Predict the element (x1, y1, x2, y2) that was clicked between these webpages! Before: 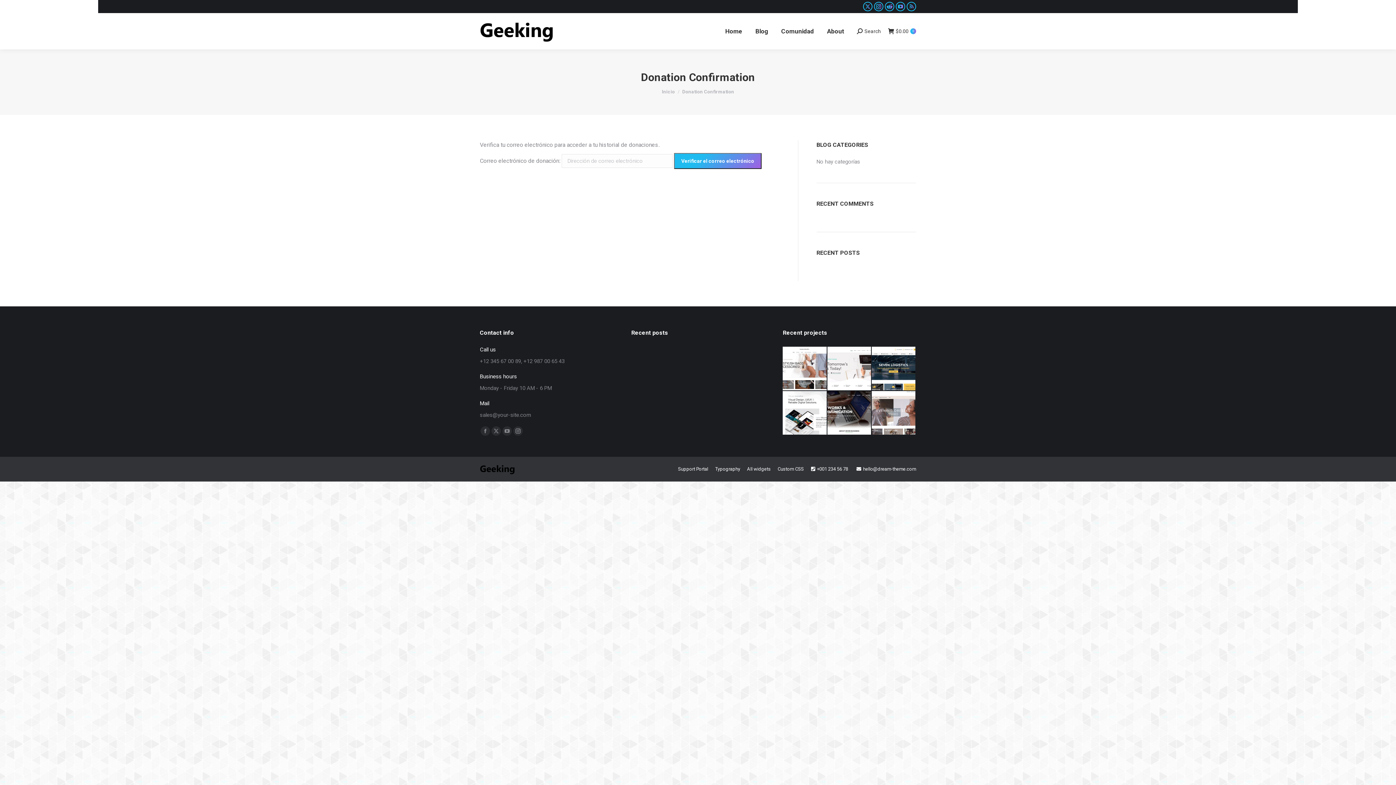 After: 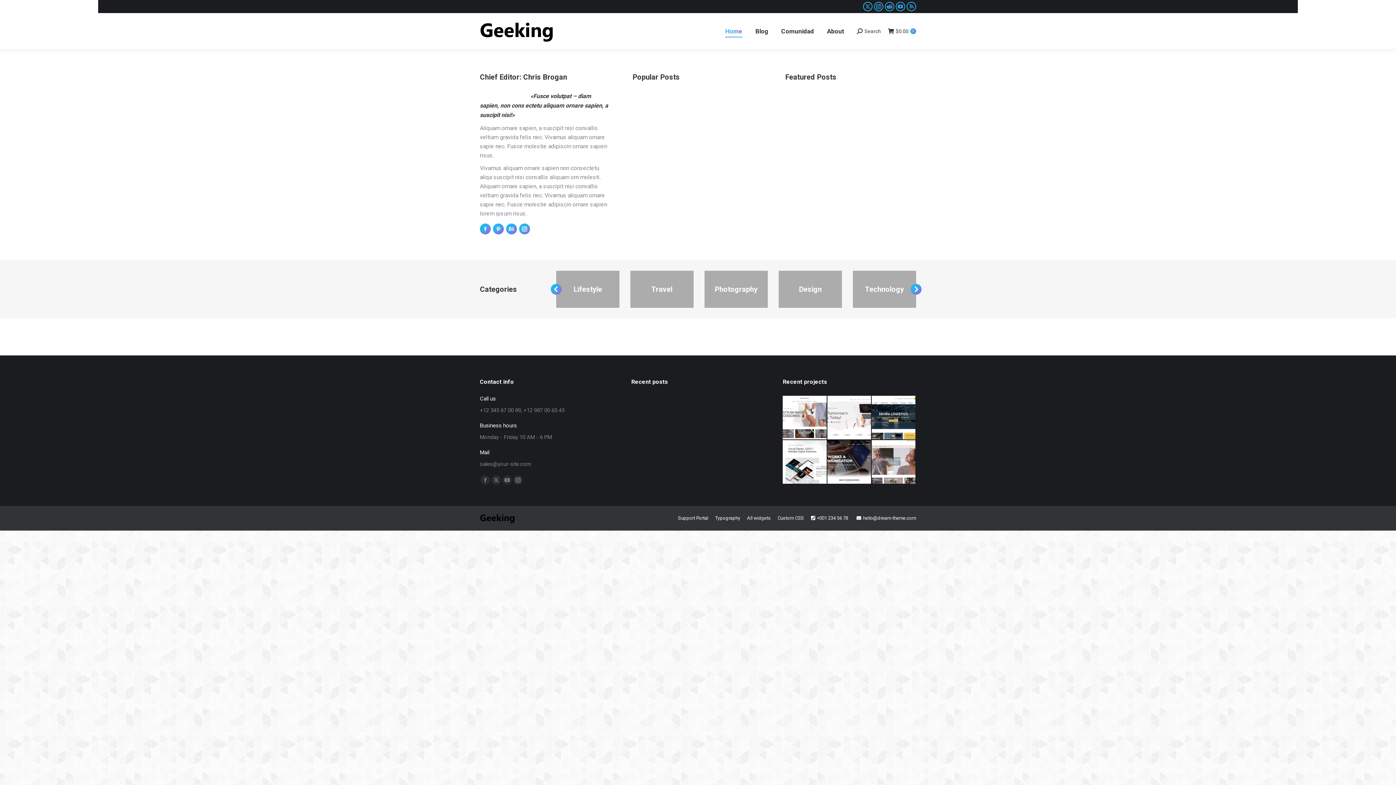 Action: bbox: (724, 19, 744, 42) label: Home